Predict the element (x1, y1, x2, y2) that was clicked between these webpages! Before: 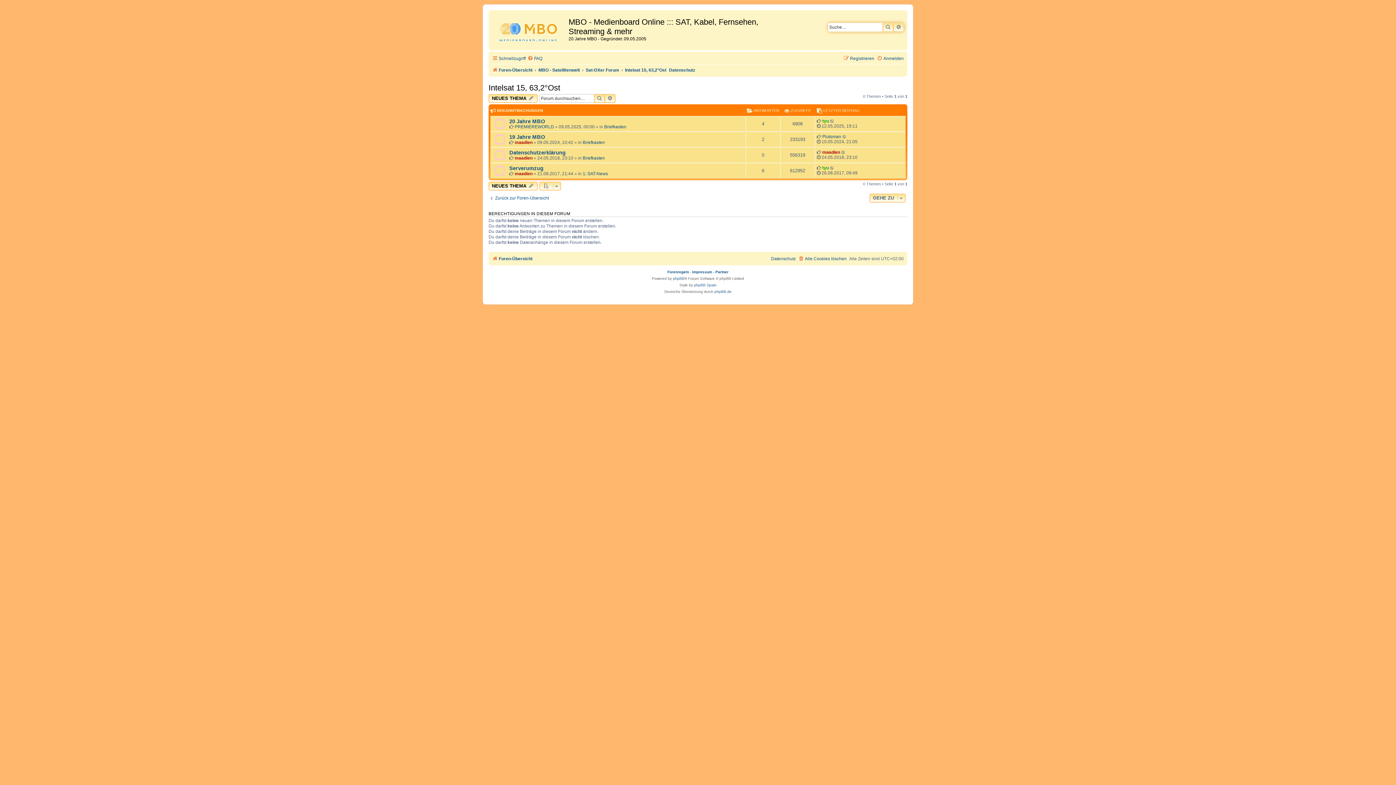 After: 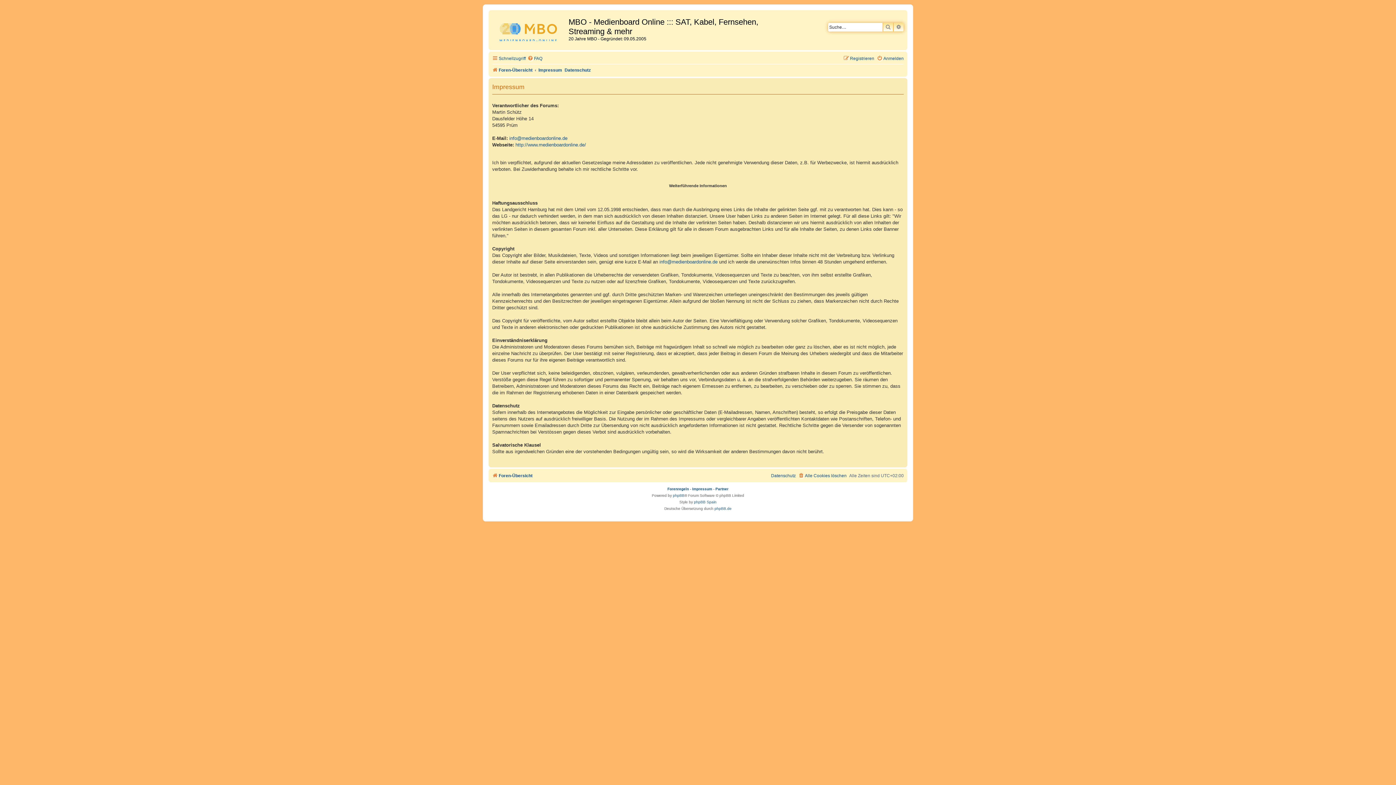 Action: label: Impressum bbox: (692, 269, 712, 275)